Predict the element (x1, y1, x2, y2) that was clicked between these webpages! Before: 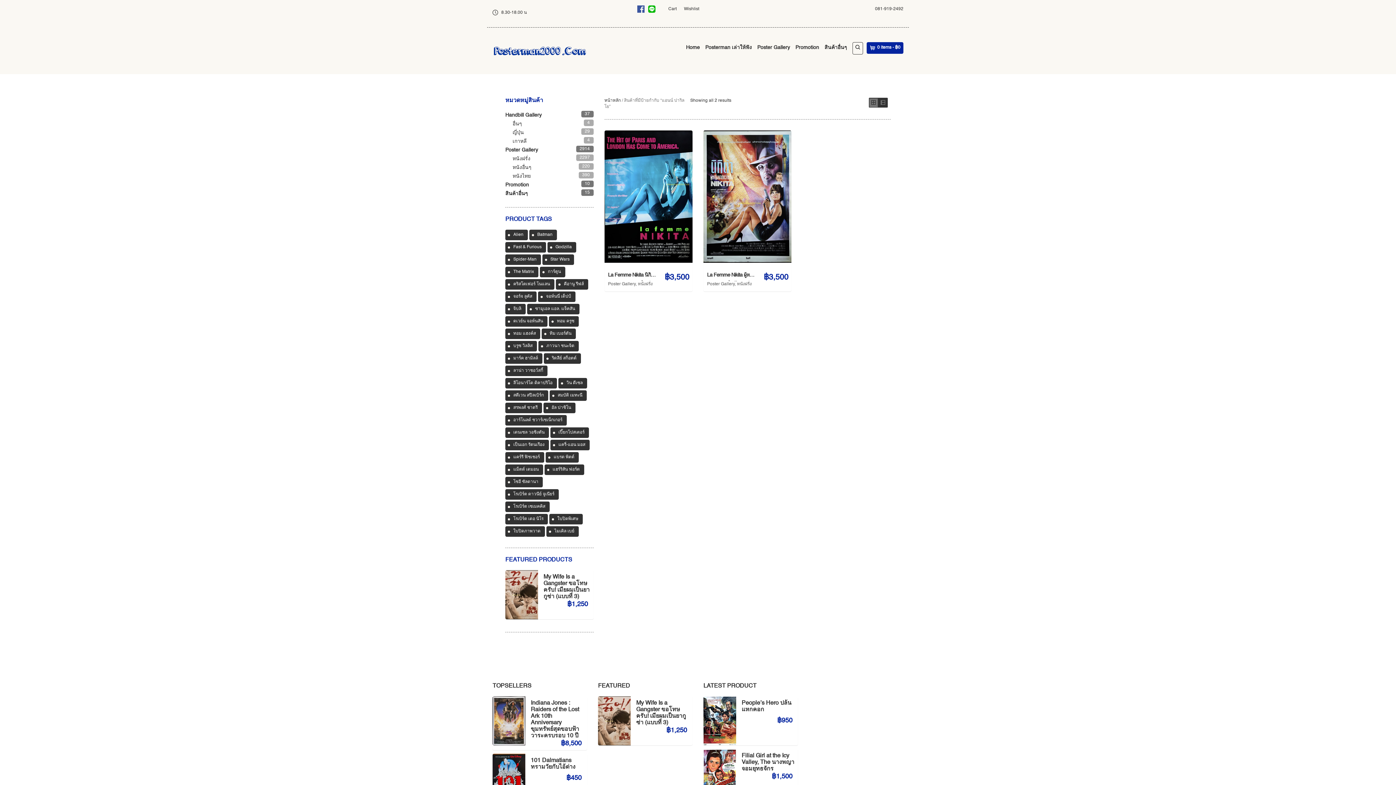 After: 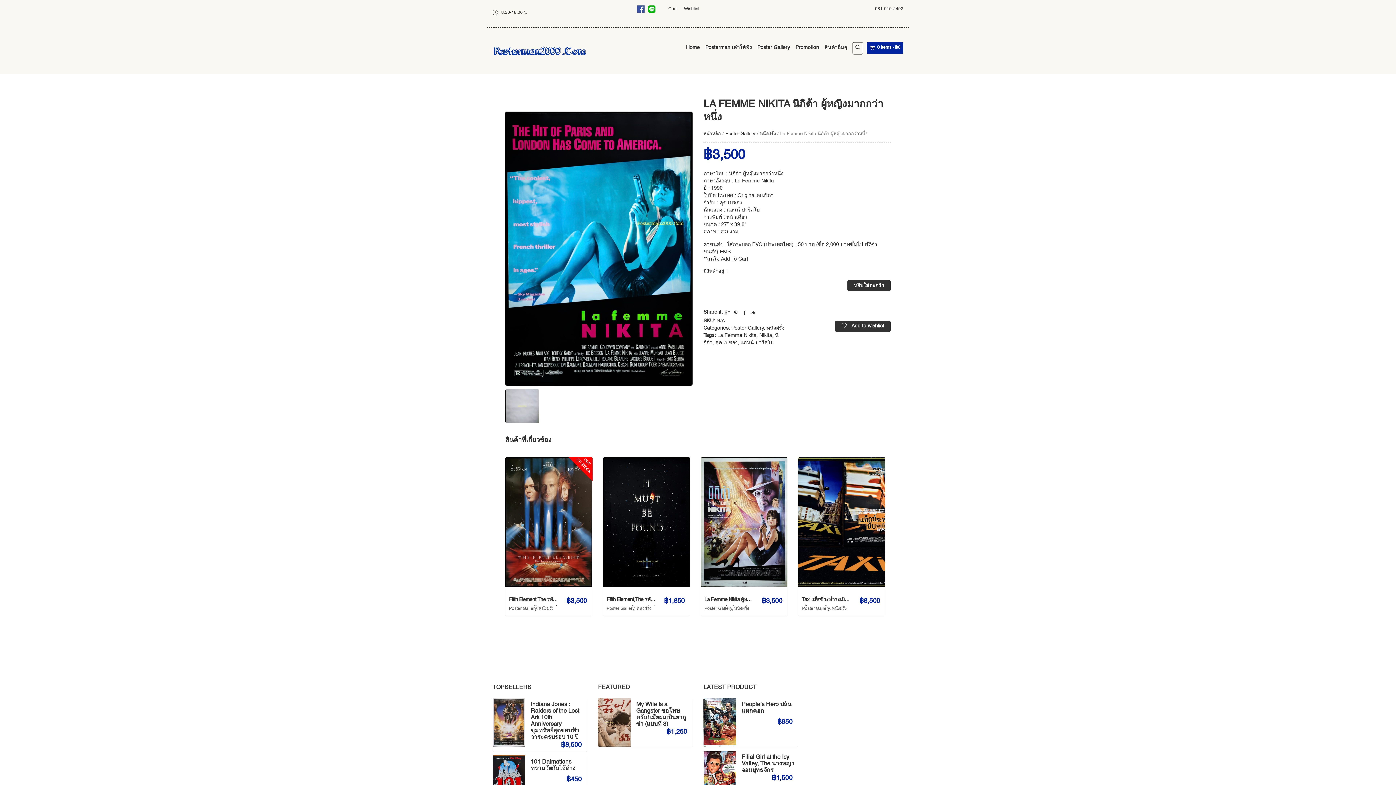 Action: label: La Femme Nikita นิกิต้า ผู้หญิงมากกว่าหนึ่ง bbox: (608, 267, 657, 281)